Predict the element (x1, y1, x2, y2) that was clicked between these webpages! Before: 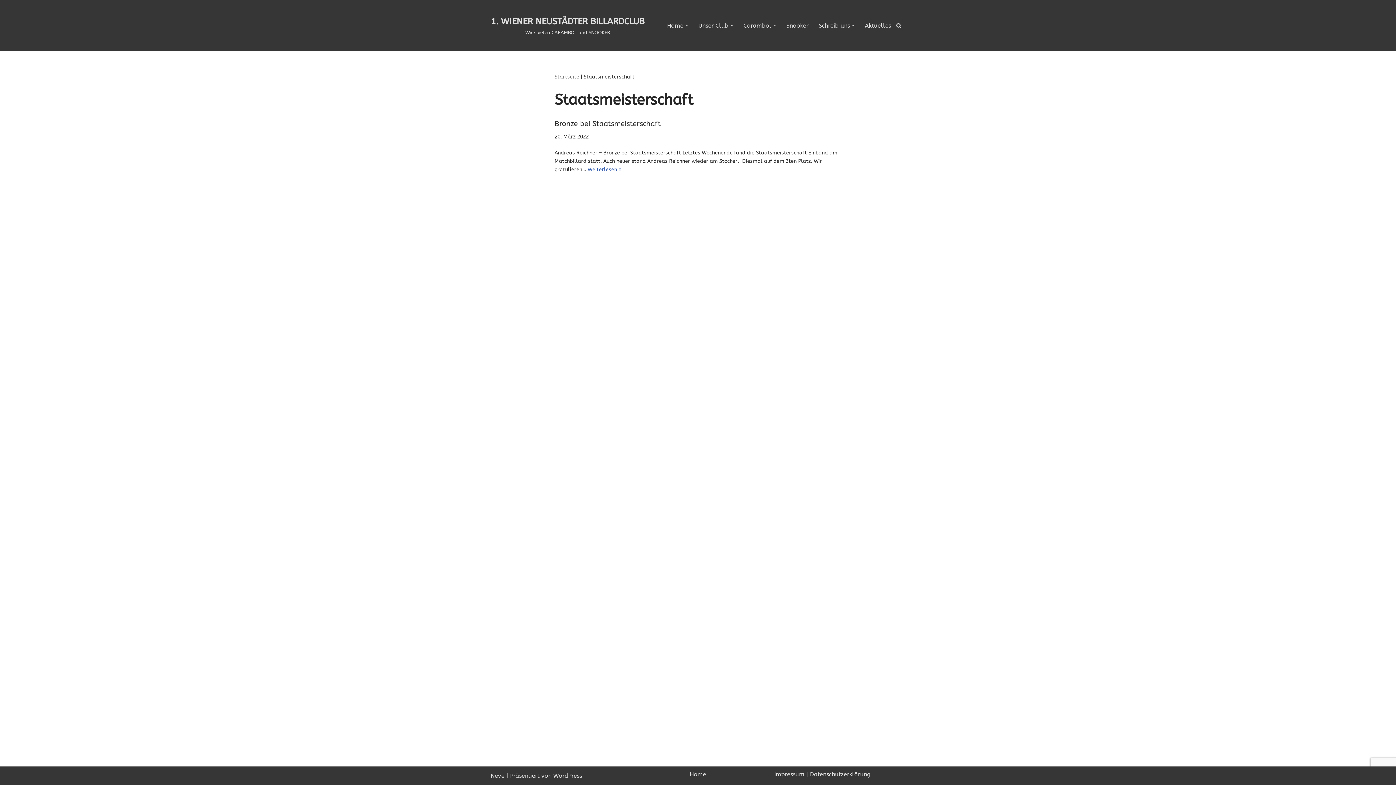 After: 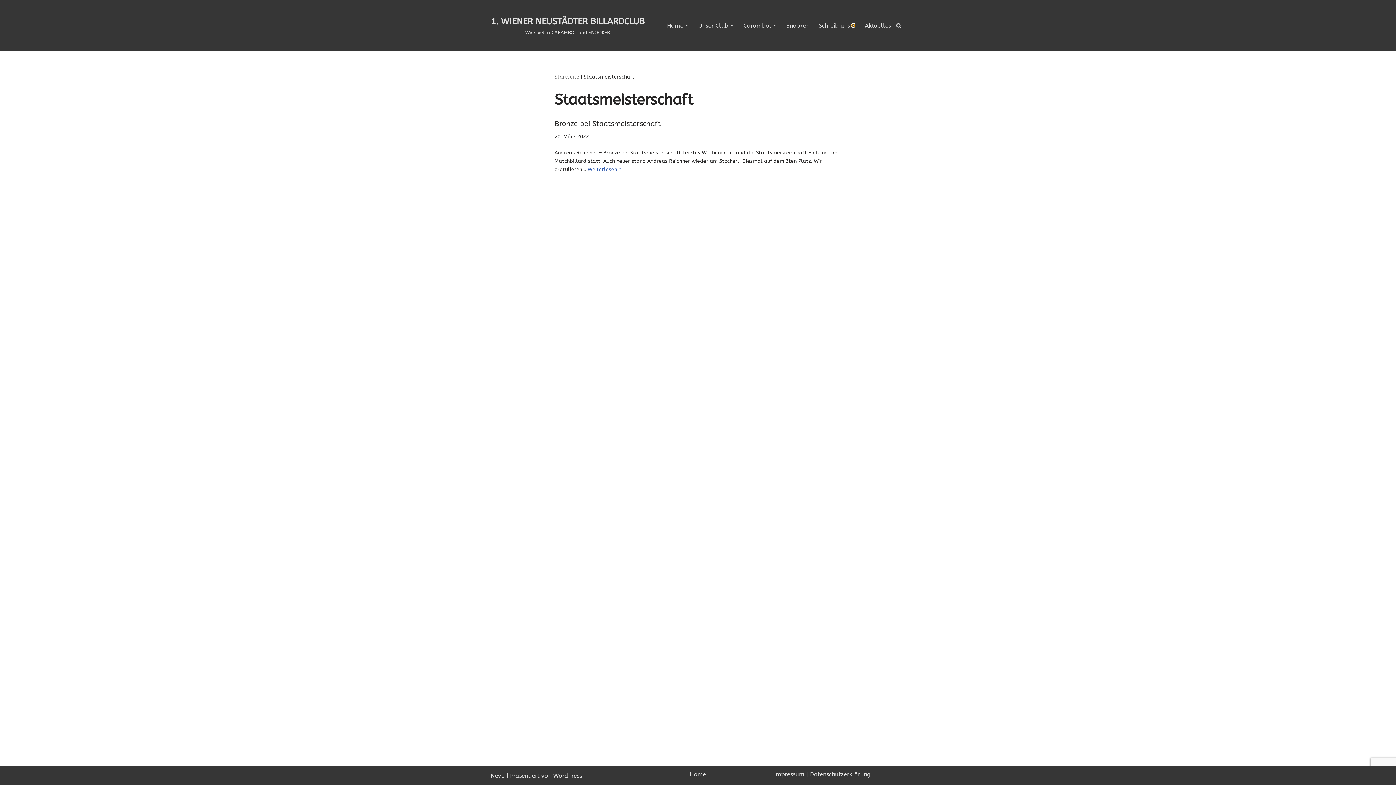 Action: label: Open Submenu bbox: (852, 24, 854, 26)